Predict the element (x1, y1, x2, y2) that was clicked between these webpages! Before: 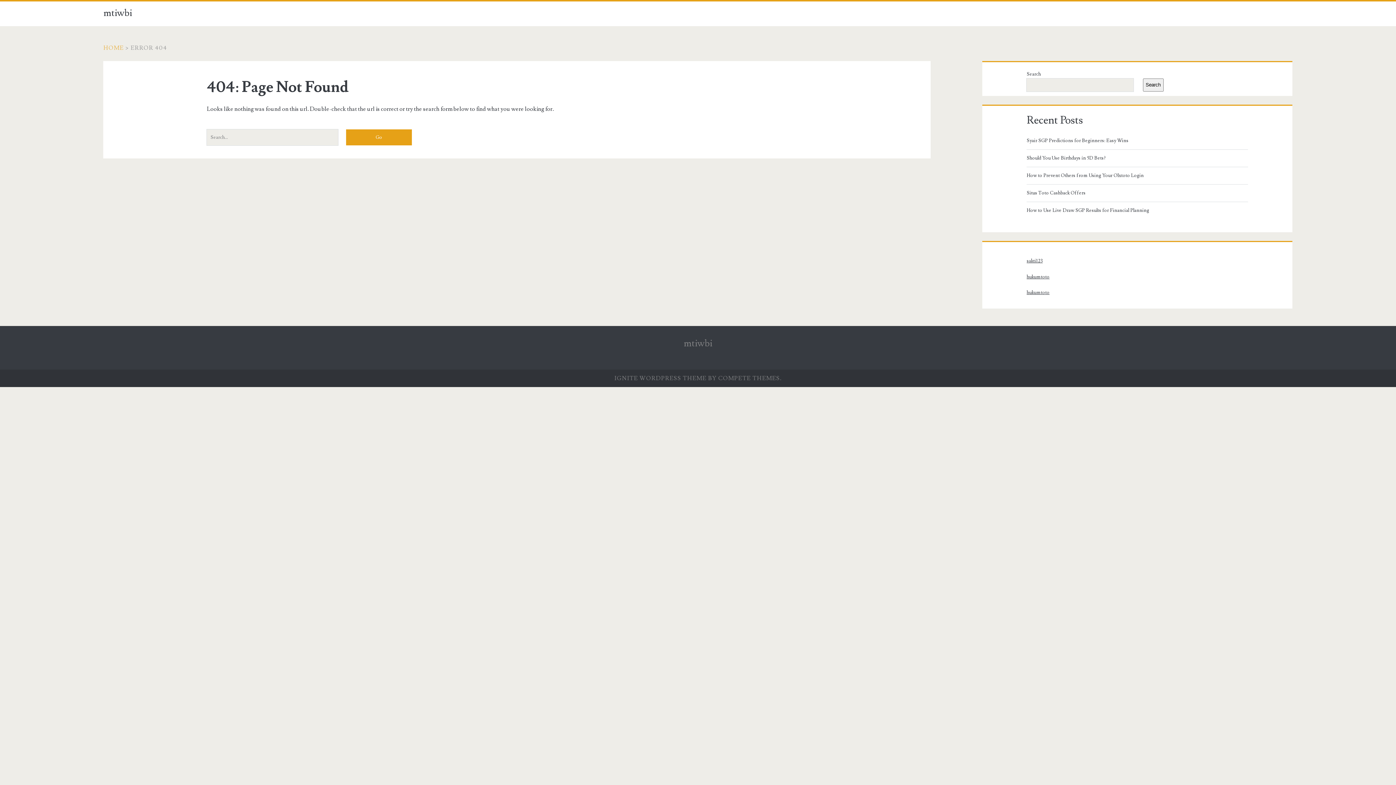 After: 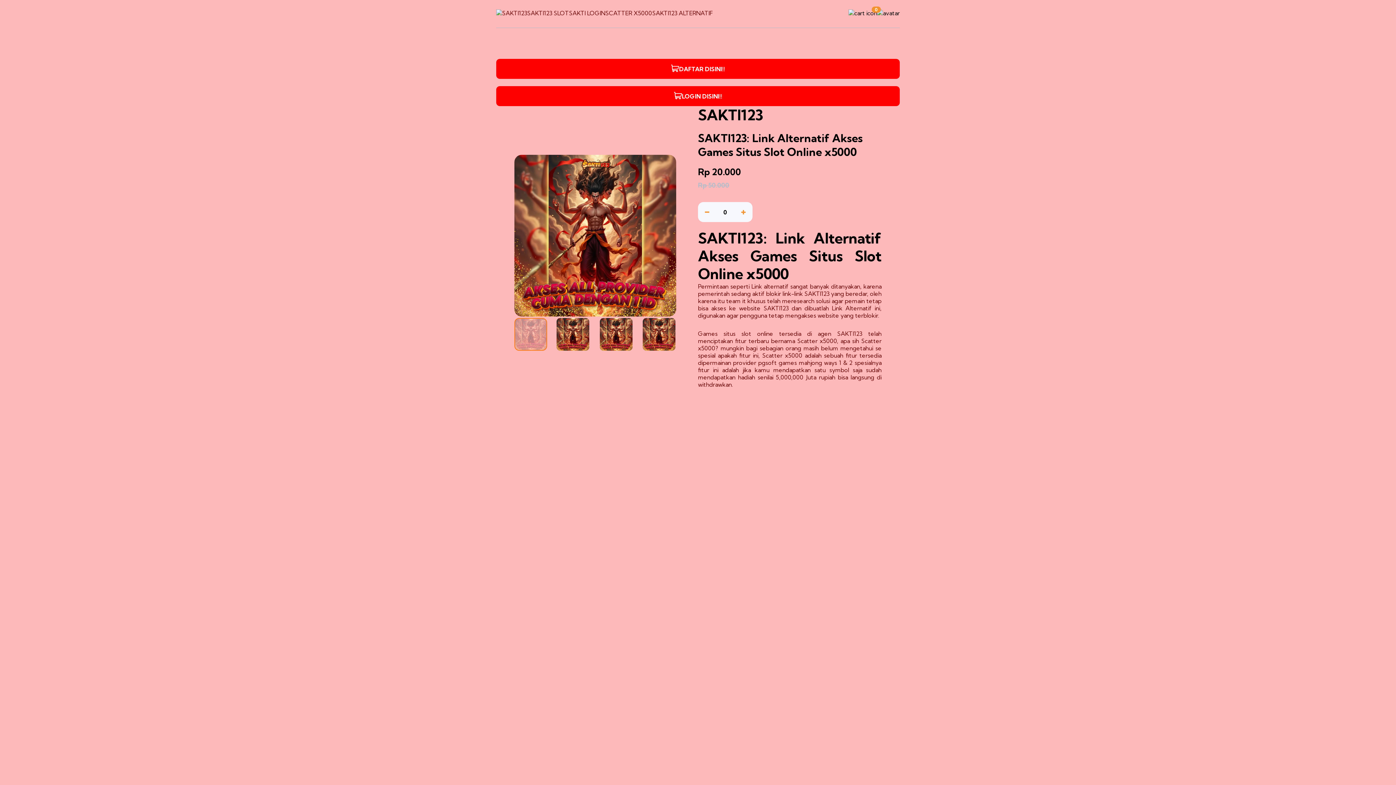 Action: label: sakti123 bbox: (1026, 258, 1042, 264)